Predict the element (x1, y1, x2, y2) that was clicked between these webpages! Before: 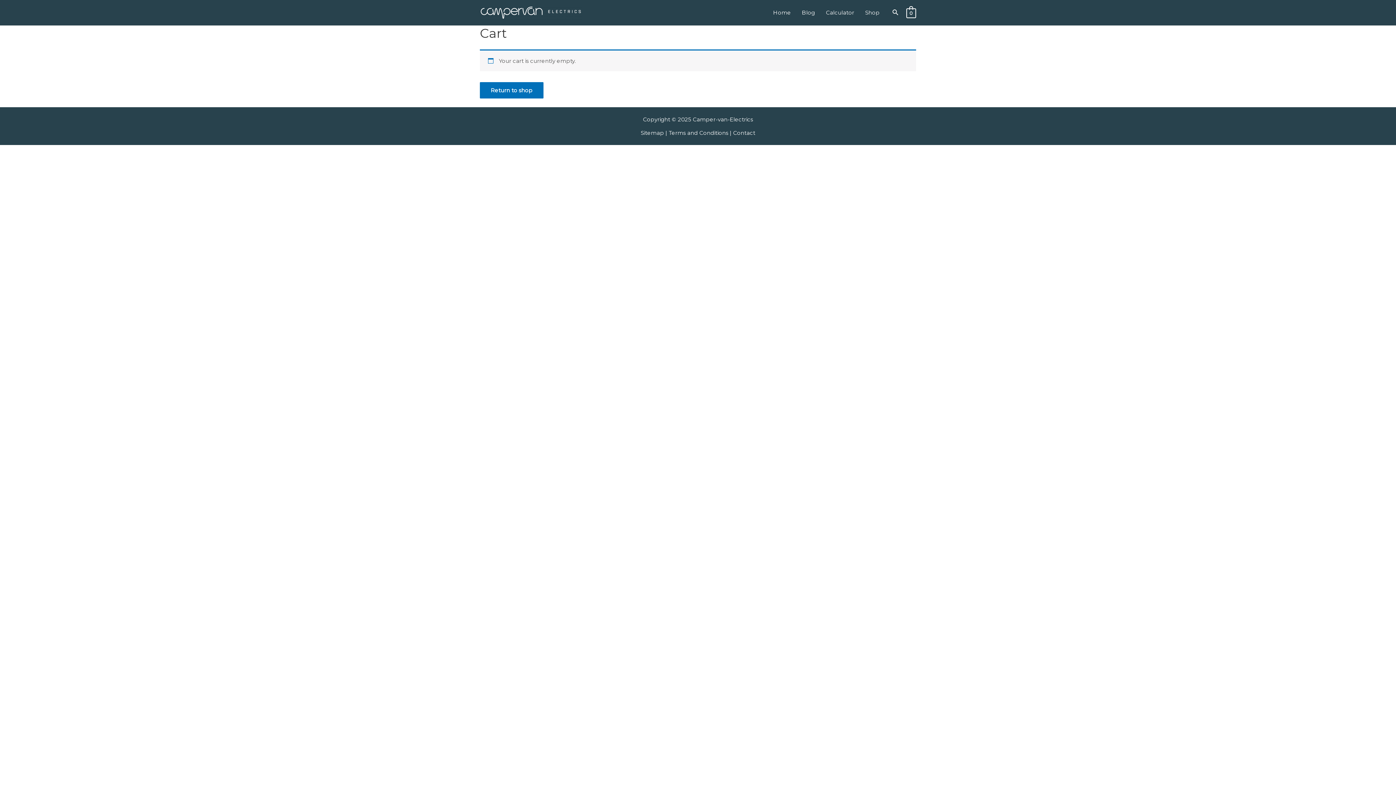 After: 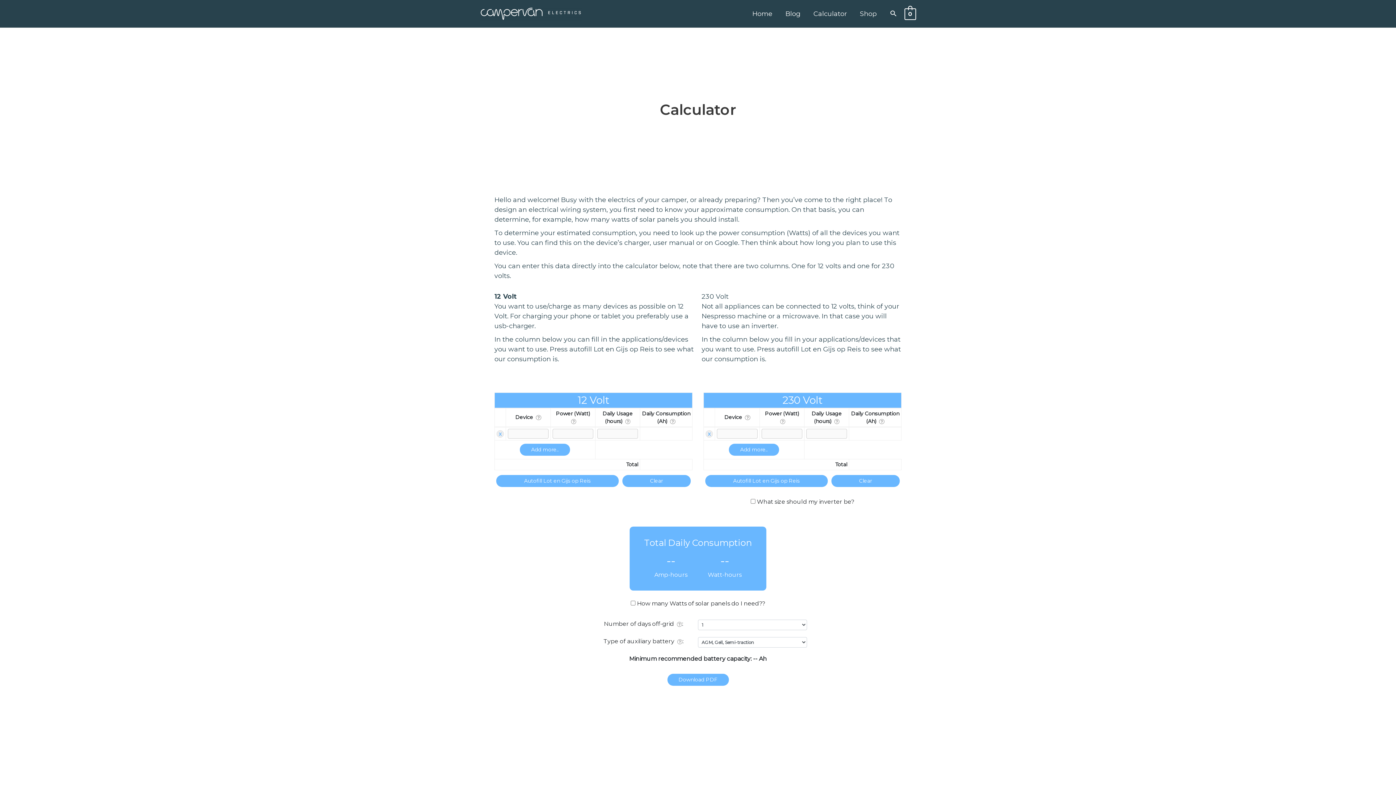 Action: bbox: (820, 0, 859, 25) label: Calculator